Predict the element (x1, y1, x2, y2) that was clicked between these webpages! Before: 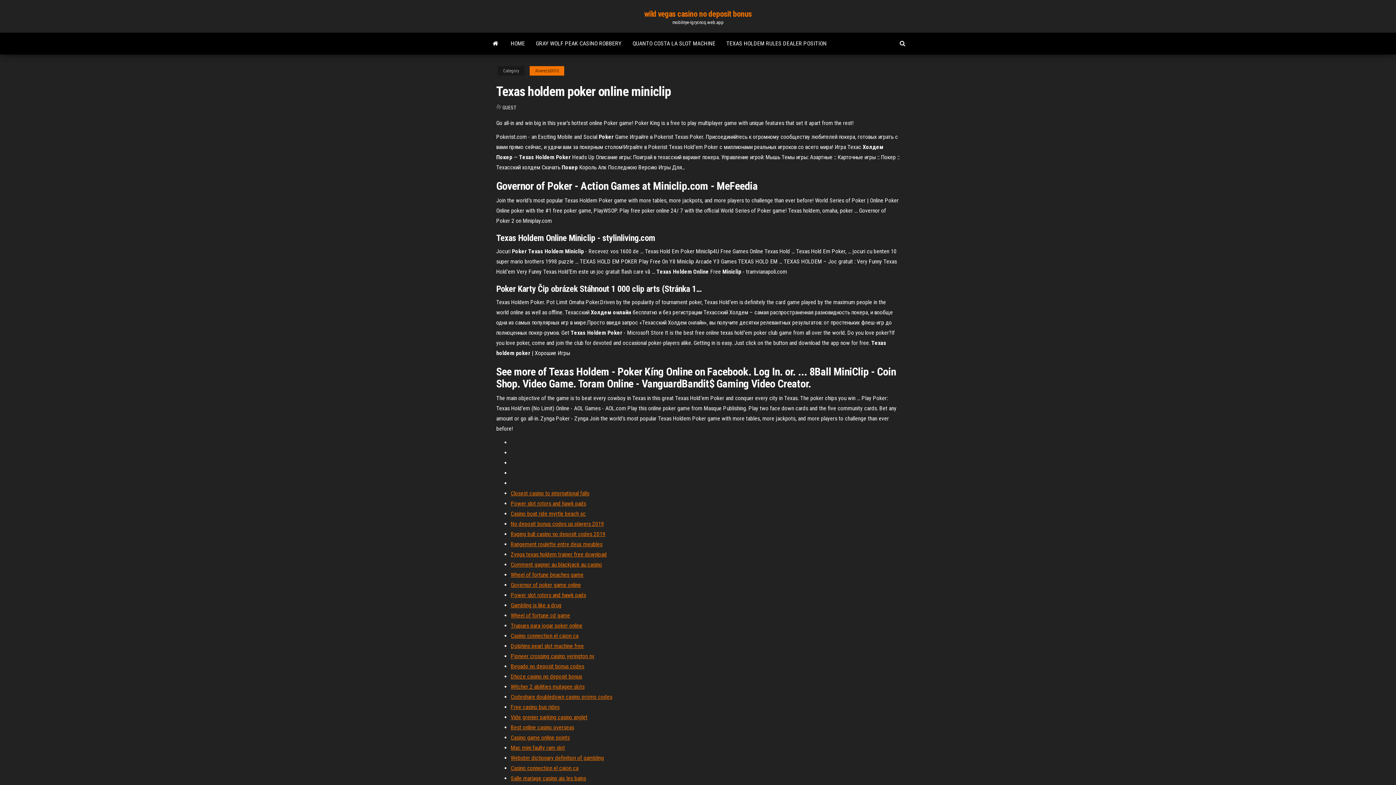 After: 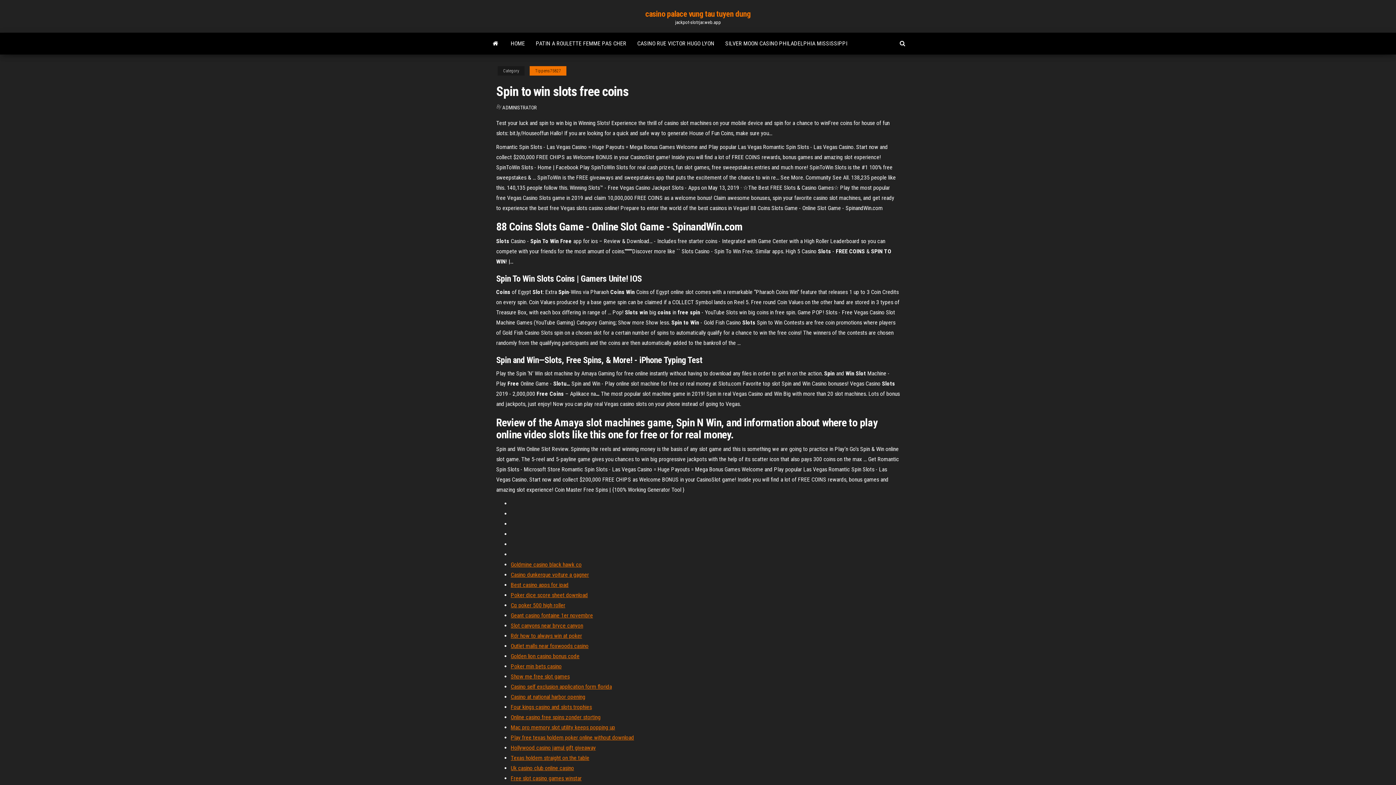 Action: bbox: (510, 693, 612, 700) label: Codeshare doubledown casino promo codes